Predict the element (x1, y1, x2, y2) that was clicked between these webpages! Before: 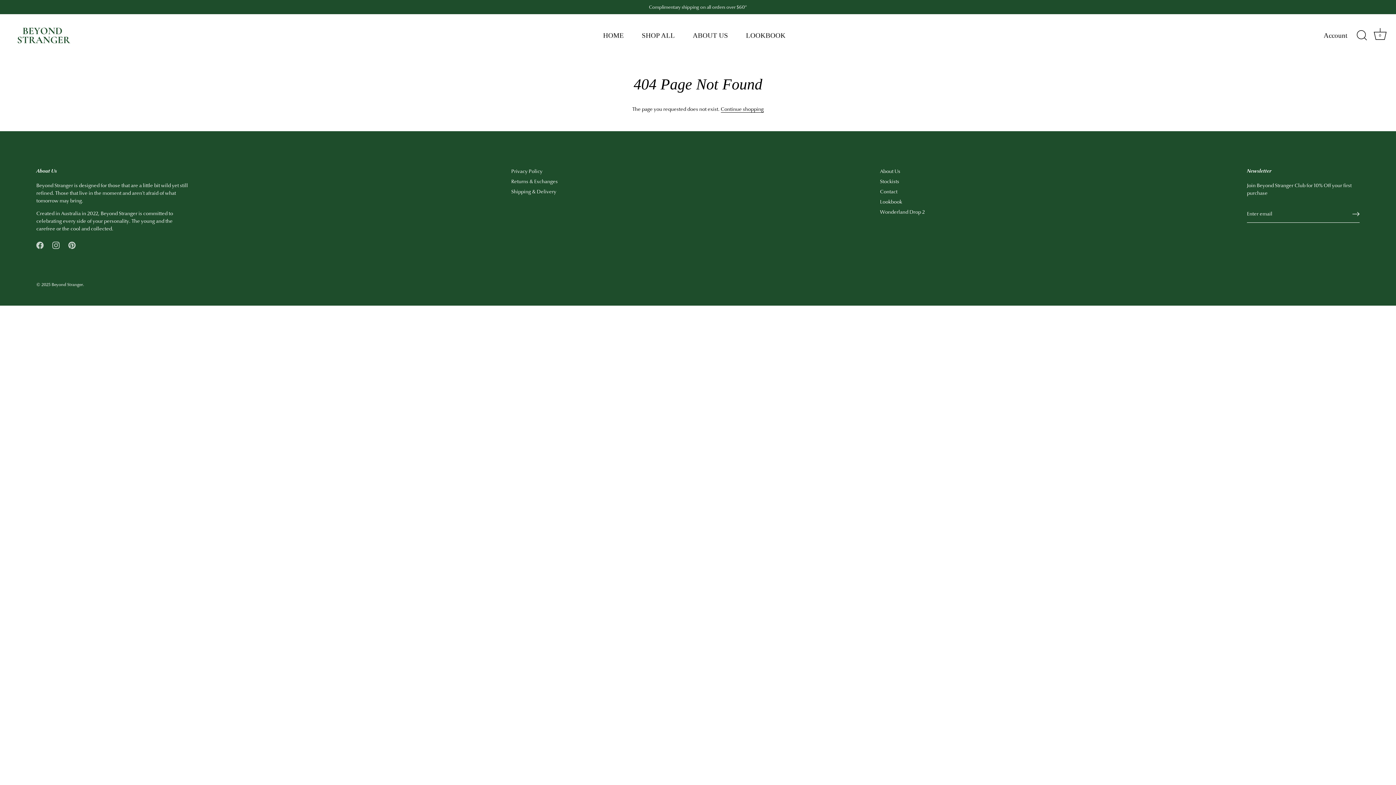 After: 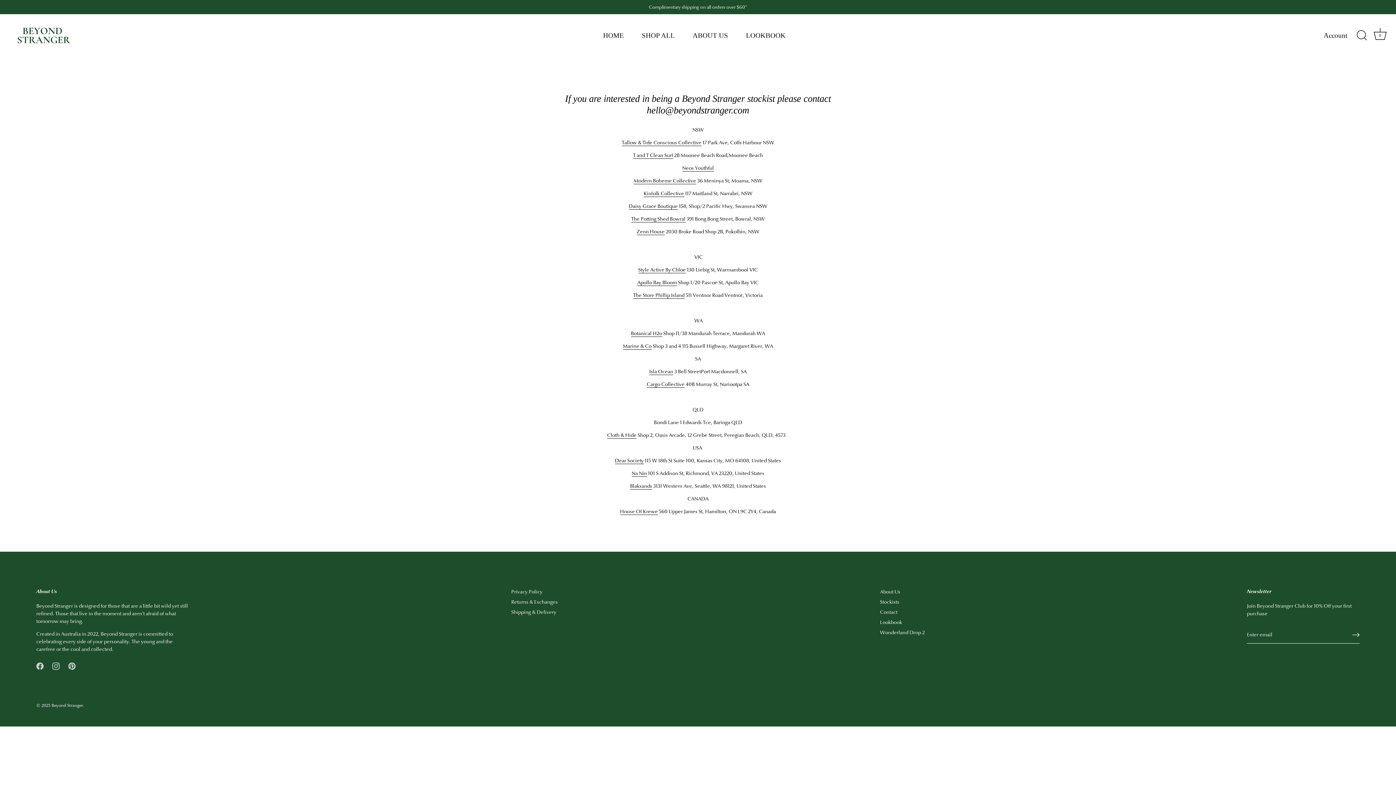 Action: label: Stockists bbox: (880, 178, 899, 184)